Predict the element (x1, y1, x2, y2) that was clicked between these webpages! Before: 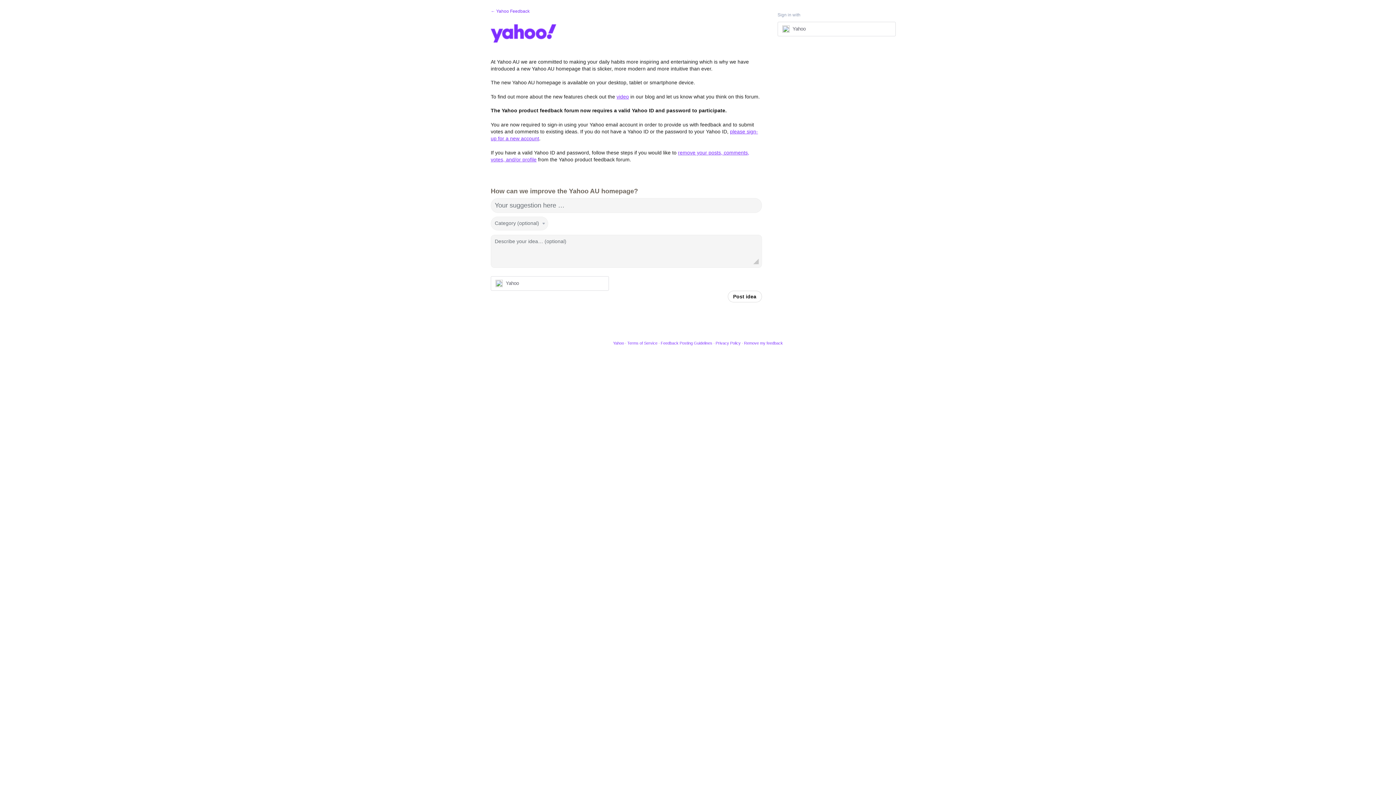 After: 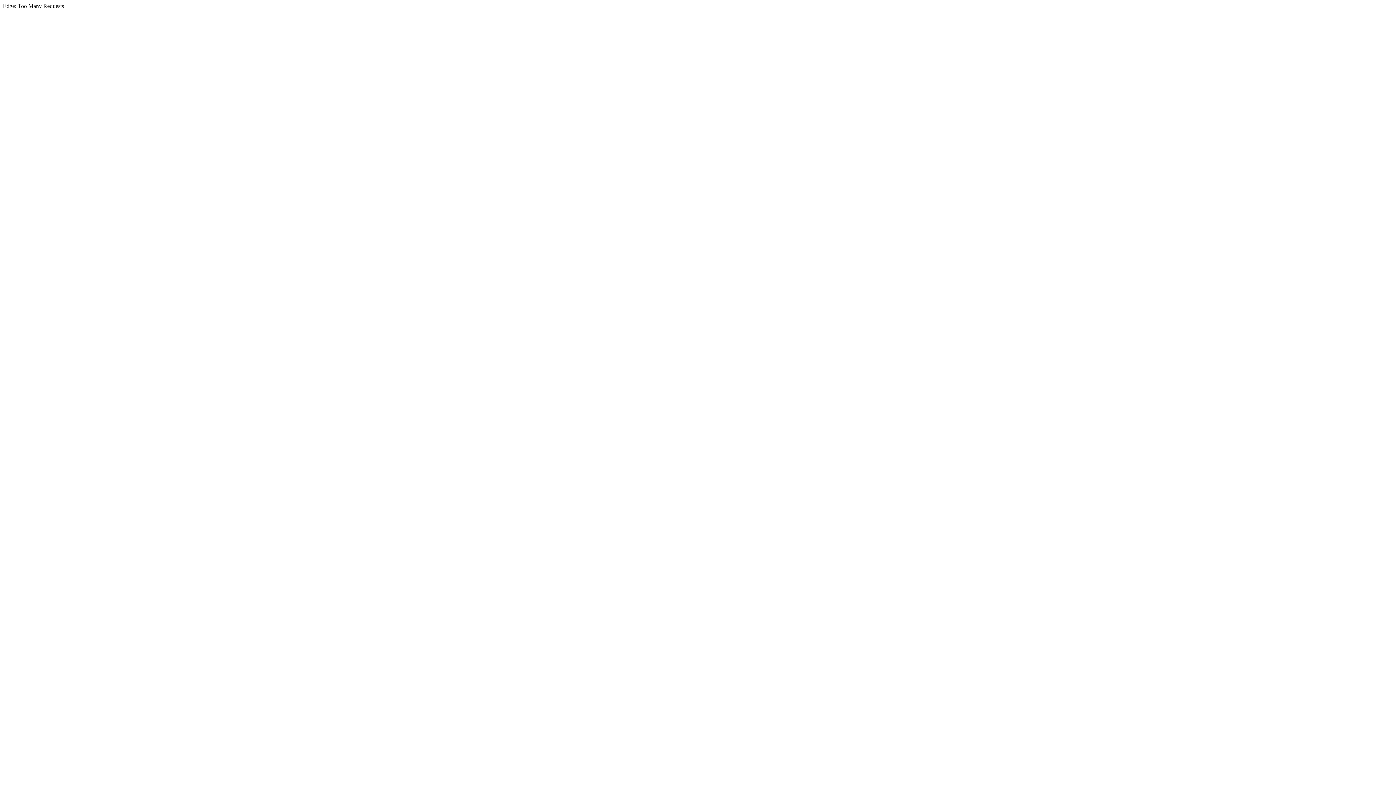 Action: label: Terms of Service bbox: (627, 341, 657, 345)